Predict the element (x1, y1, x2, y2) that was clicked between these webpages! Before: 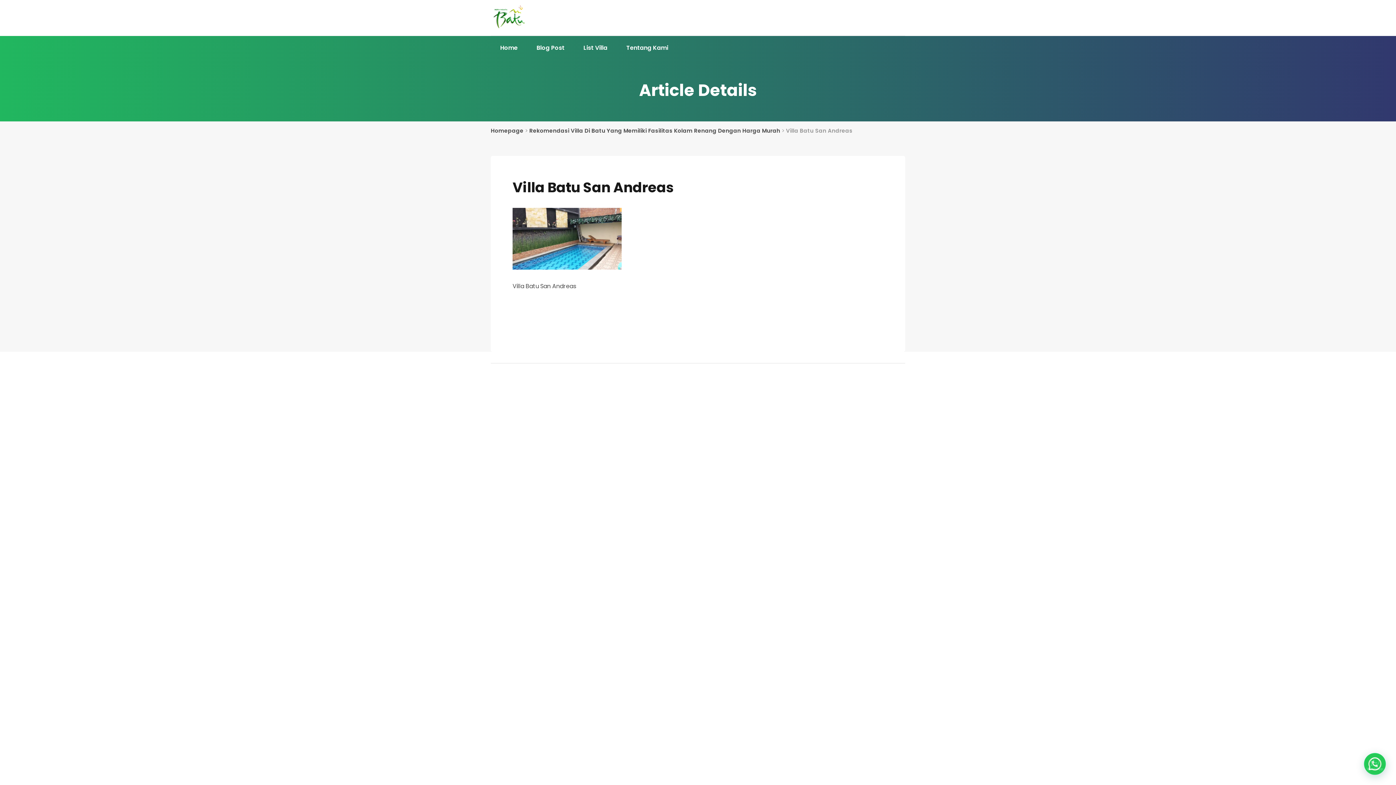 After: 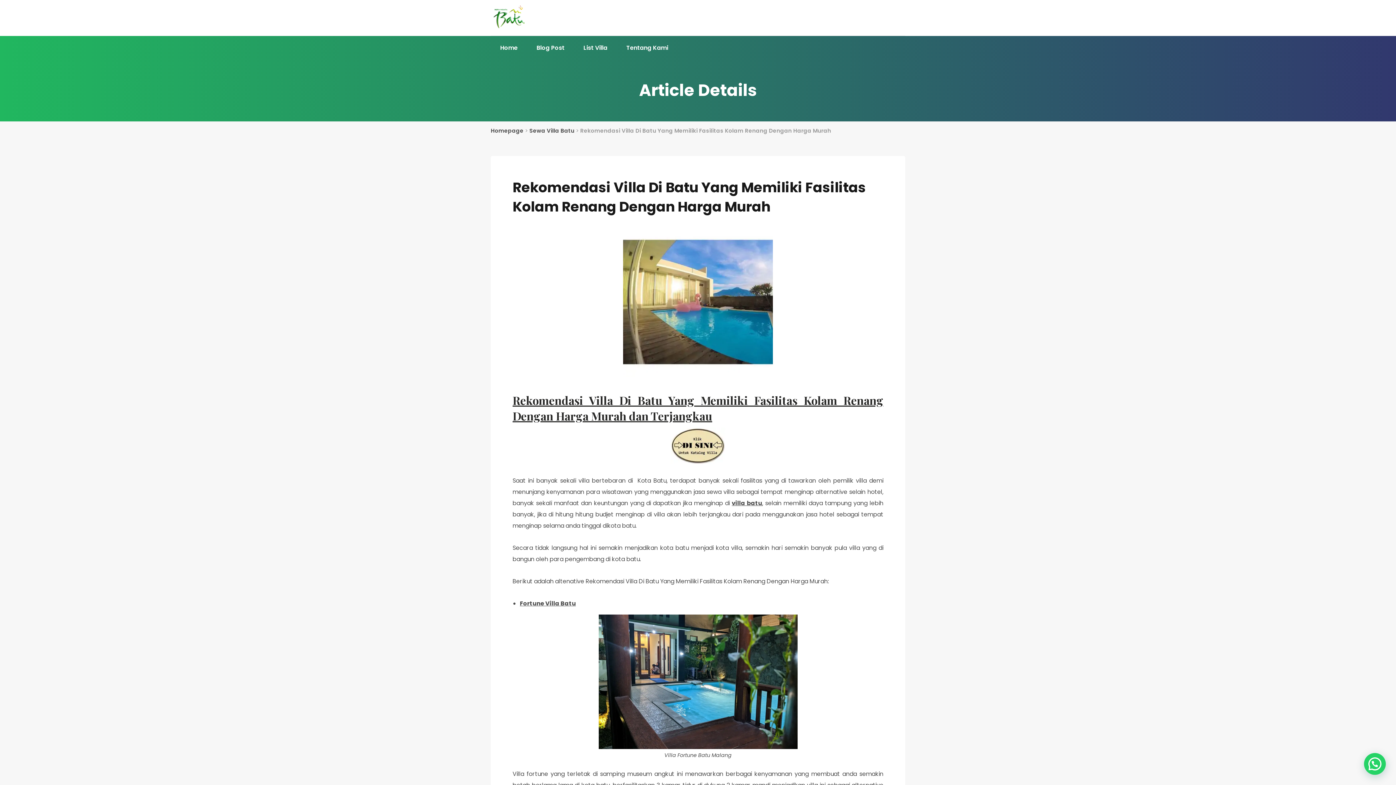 Action: label: Rekomendasi Villa Di Batu Yang Memiliki Fasilitas Kolam Renang Dengan Harga Murah bbox: (529, 126, 780, 134)